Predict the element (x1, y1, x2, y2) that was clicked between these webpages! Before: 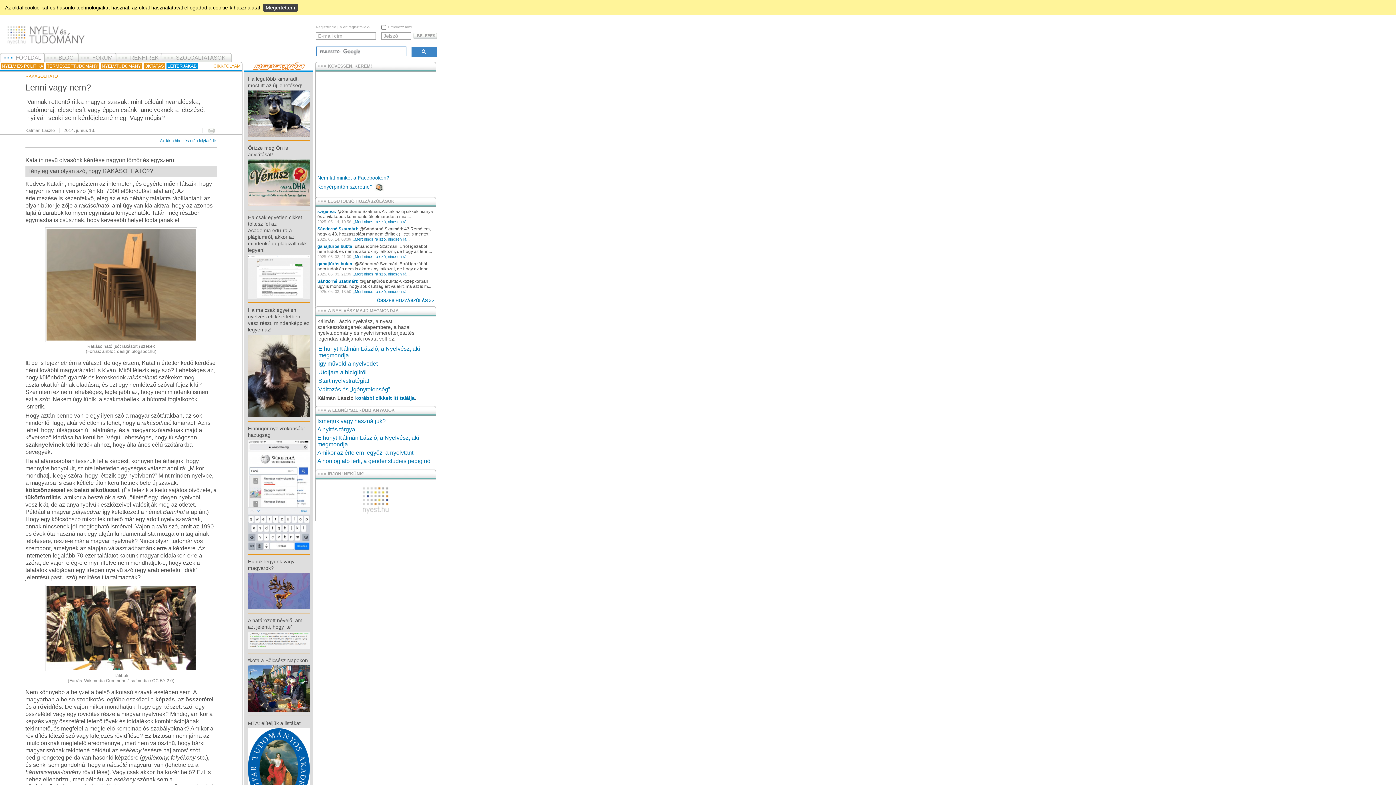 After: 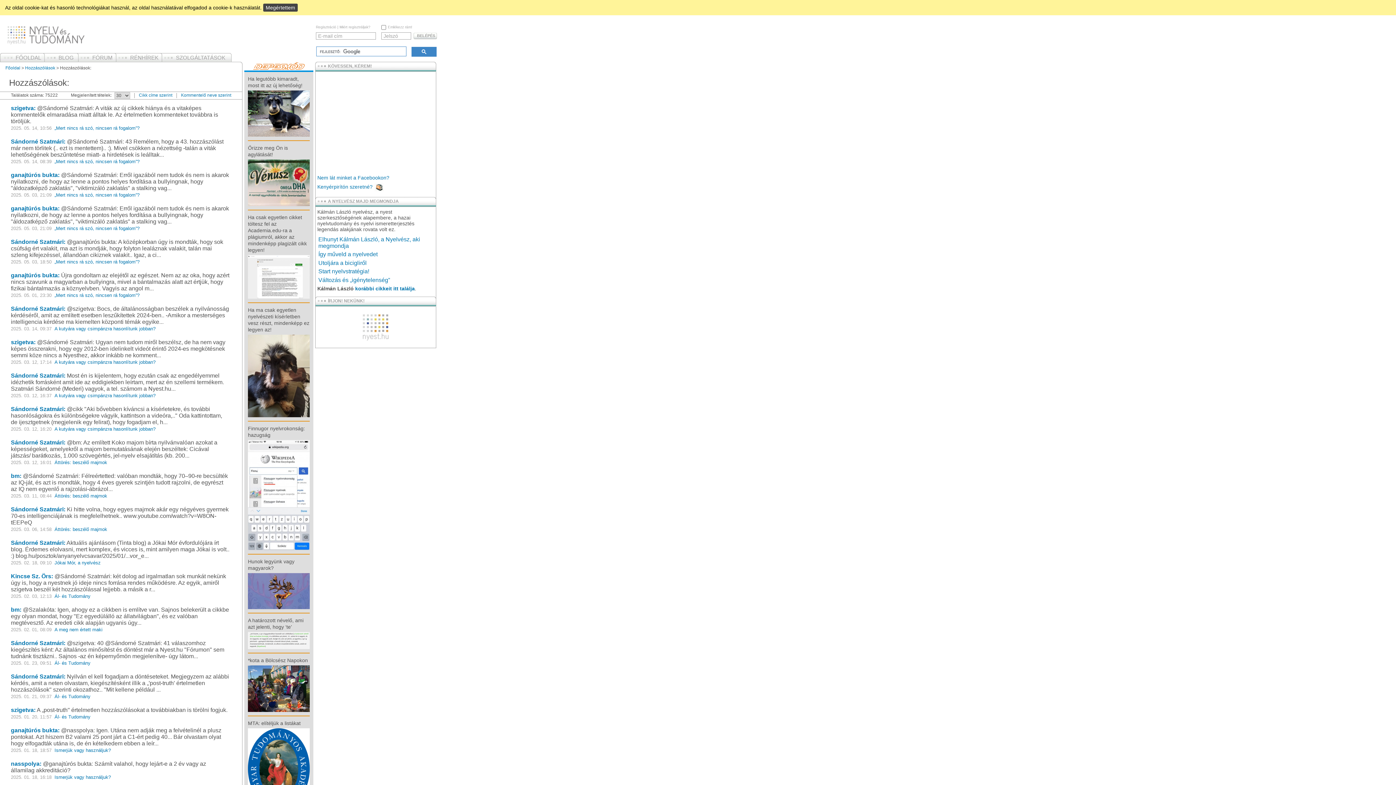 Action: bbox: (377, 298, 434, 303) label: ÖSSZES HOZZÁSZÓLÁS >>